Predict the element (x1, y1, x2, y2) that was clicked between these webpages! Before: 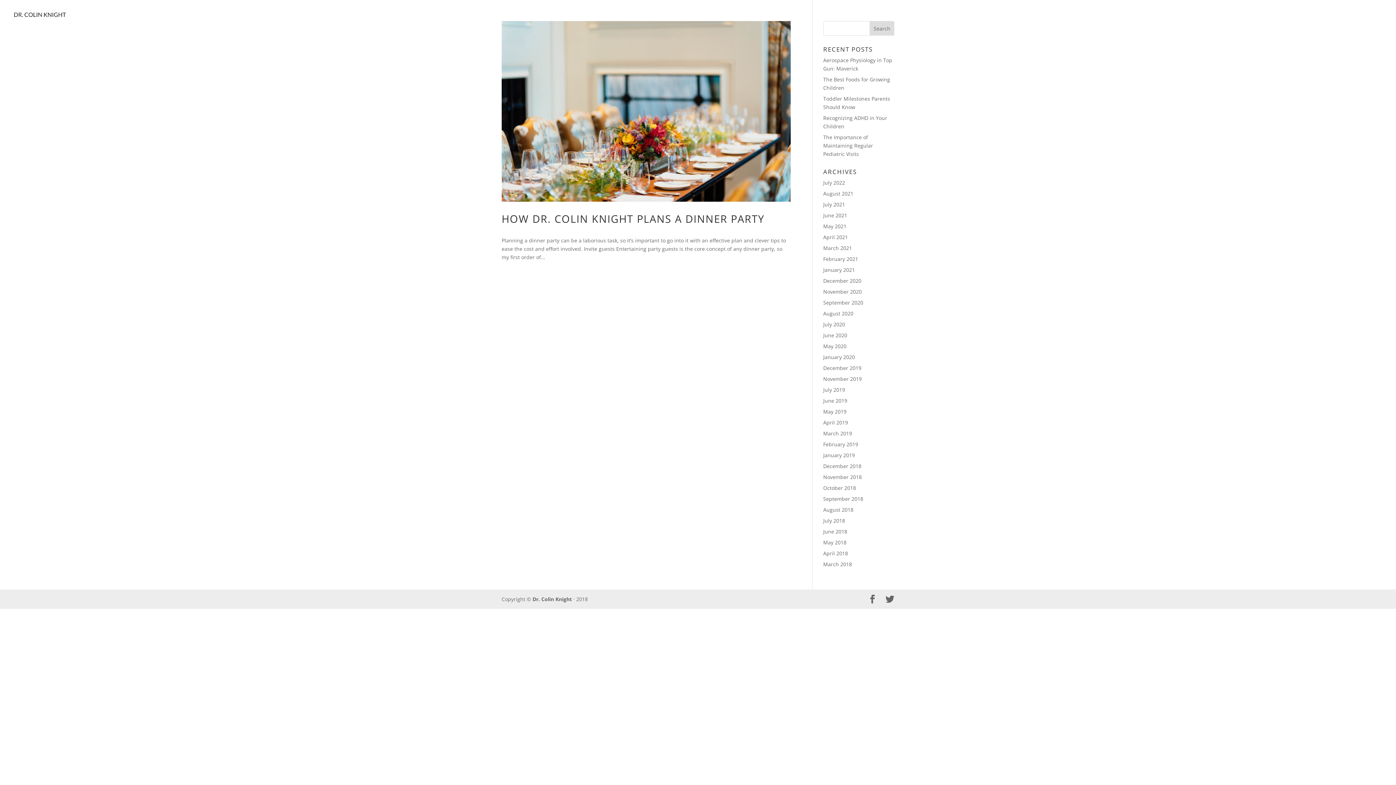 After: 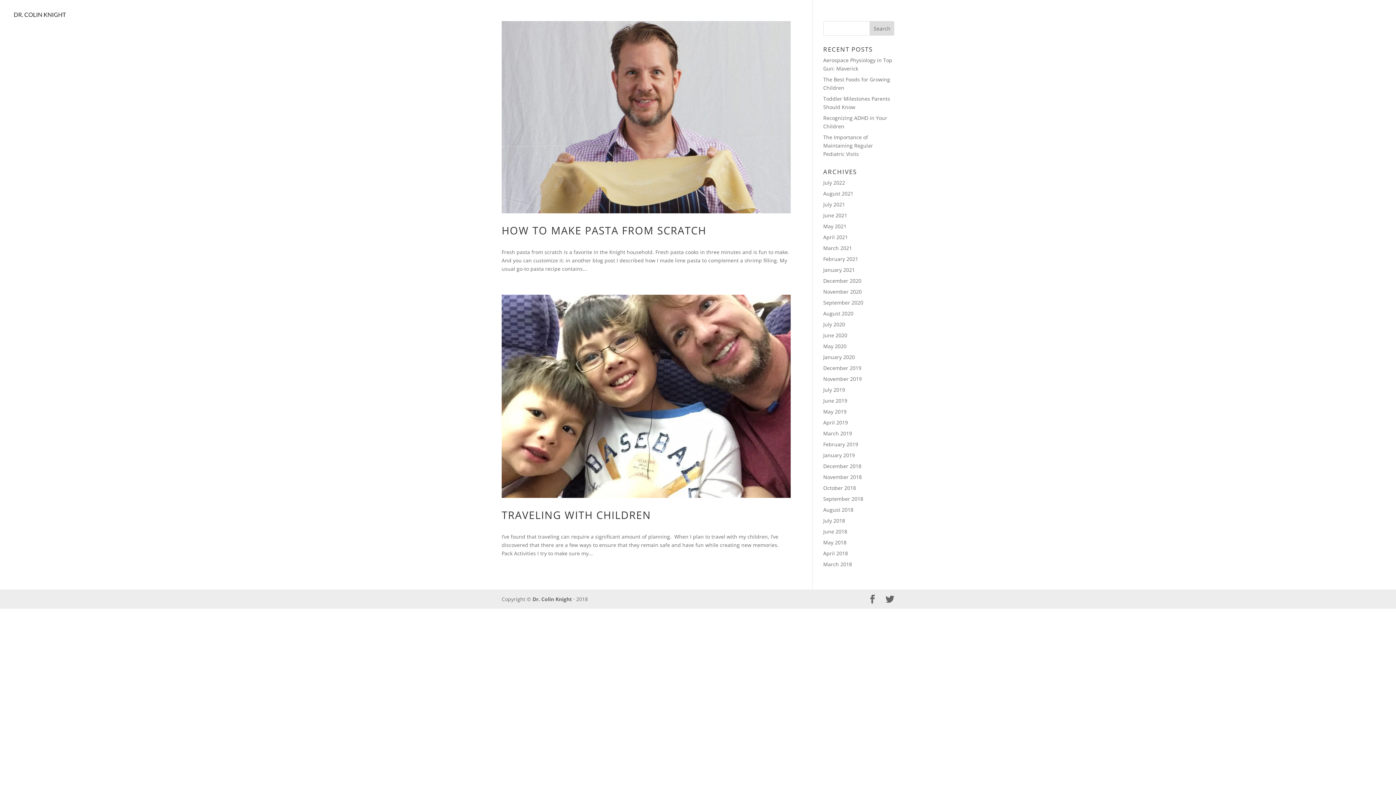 Action: label: July 2018 bbox: (823, 517, 845, 524)